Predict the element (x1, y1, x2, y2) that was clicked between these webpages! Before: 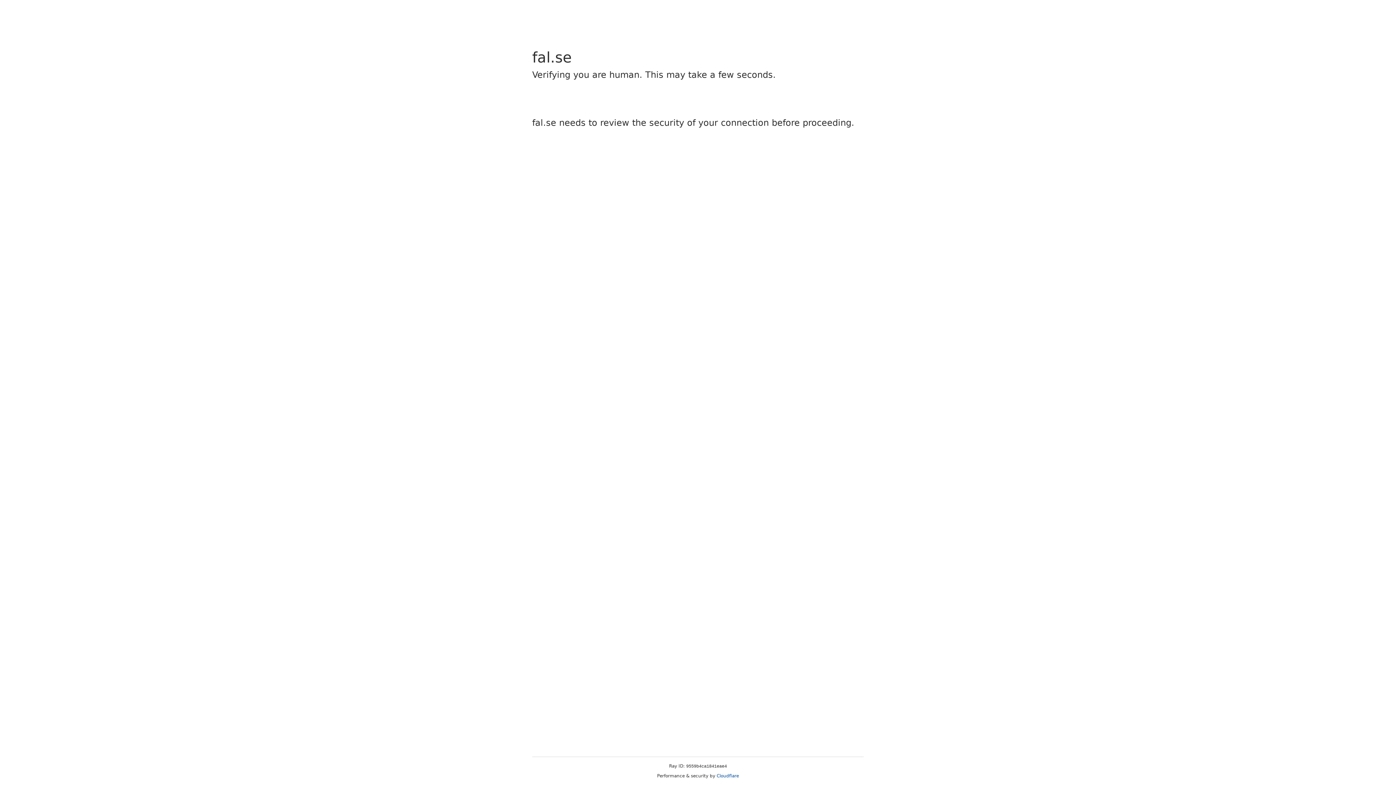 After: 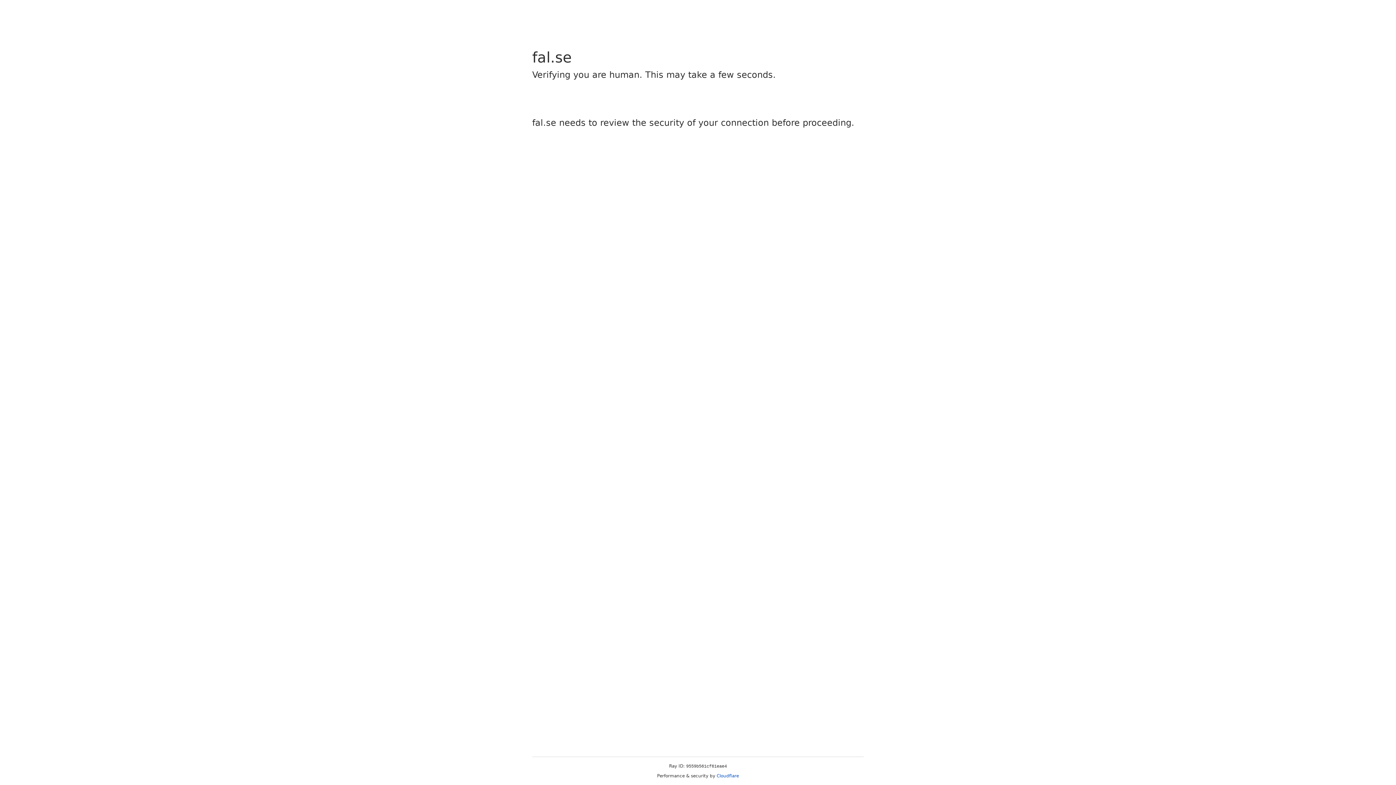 Action: label: Cloudflare bbox: (716, 773, 739, 778)